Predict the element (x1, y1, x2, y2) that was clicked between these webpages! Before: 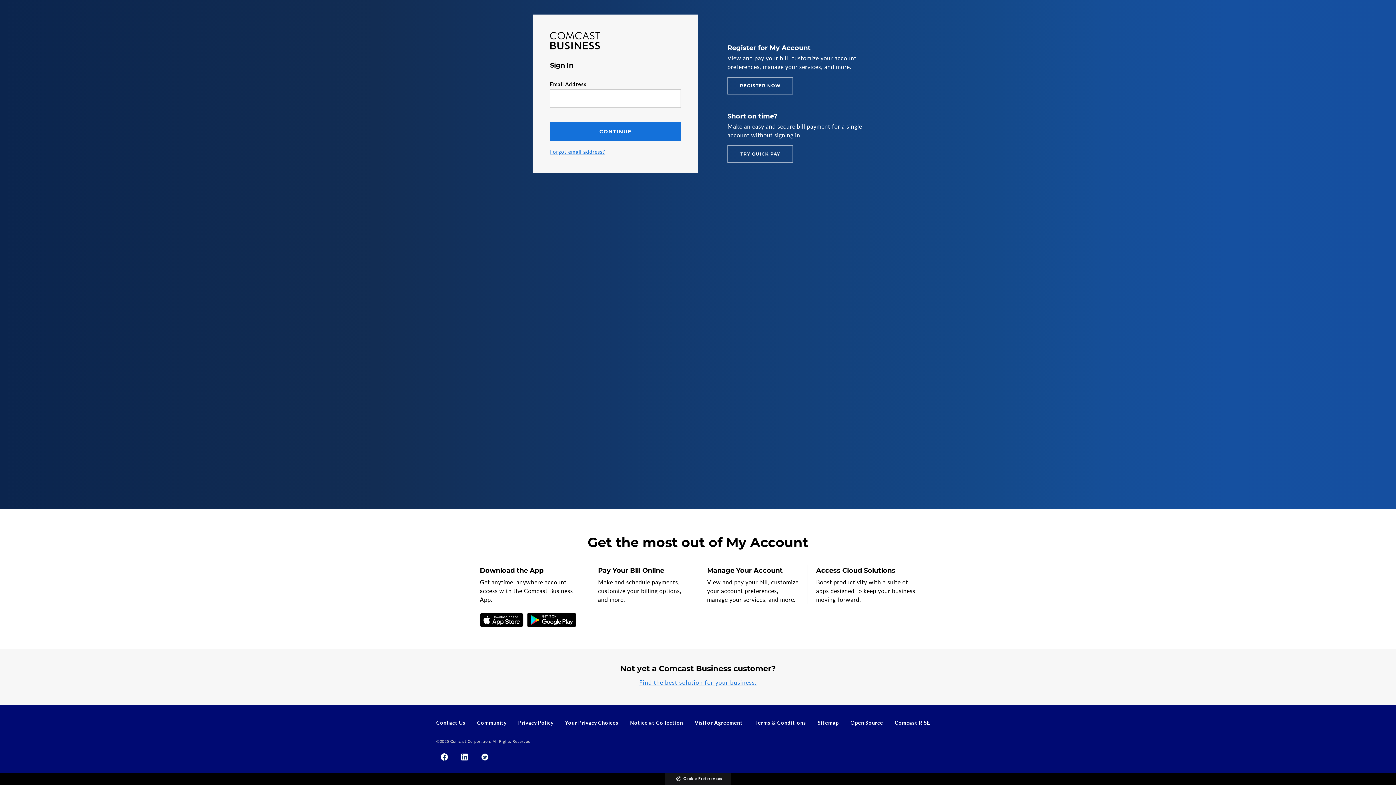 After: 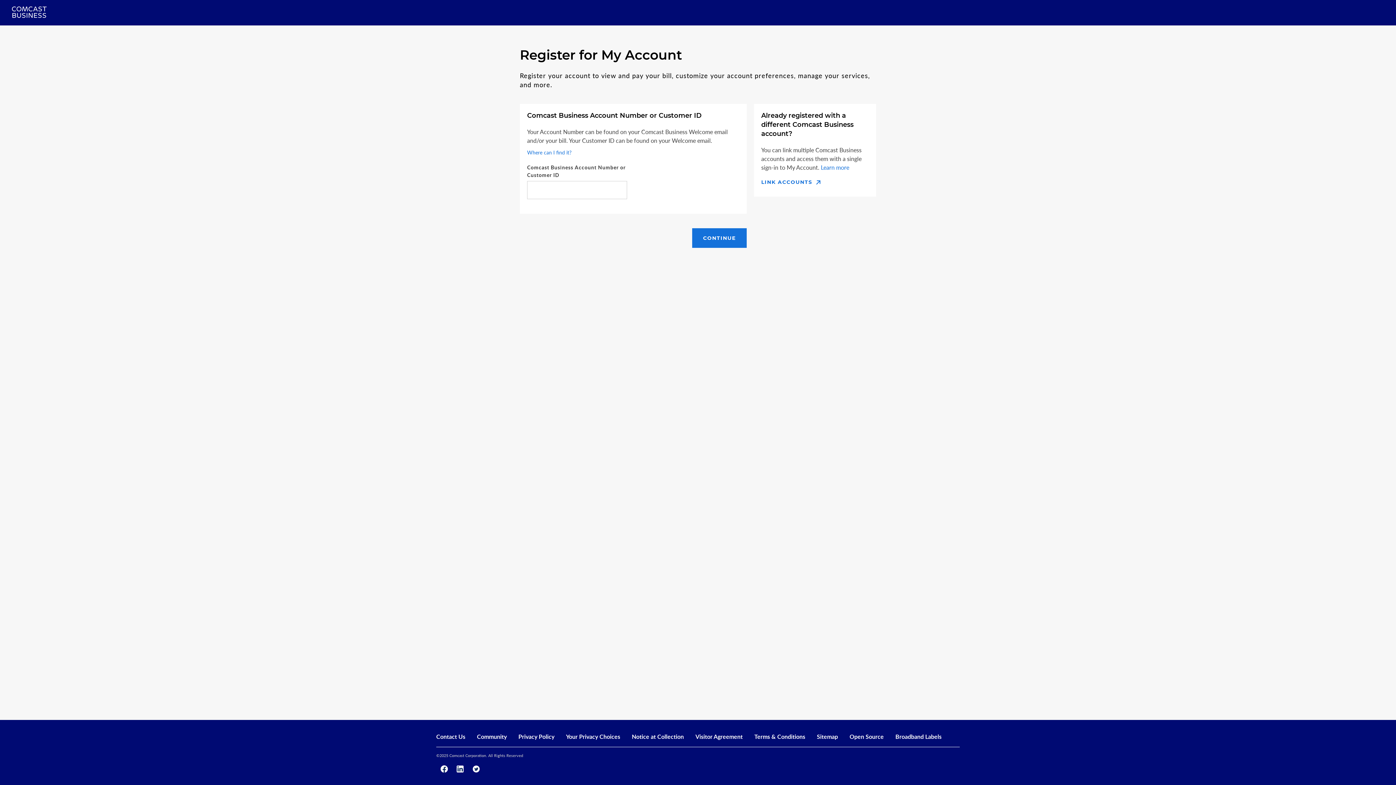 Action: label: REGISTER NOW bbox: (727, 77, 793, 94)